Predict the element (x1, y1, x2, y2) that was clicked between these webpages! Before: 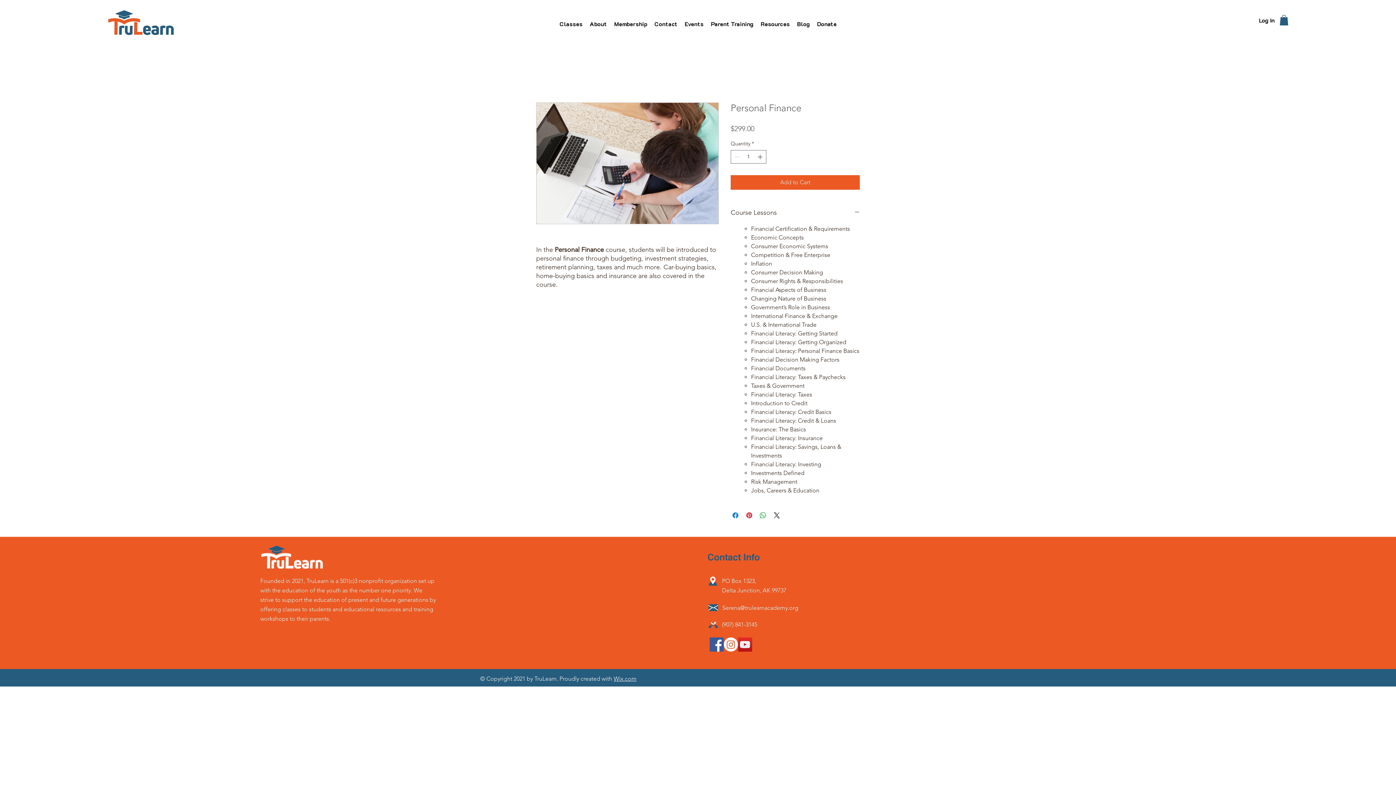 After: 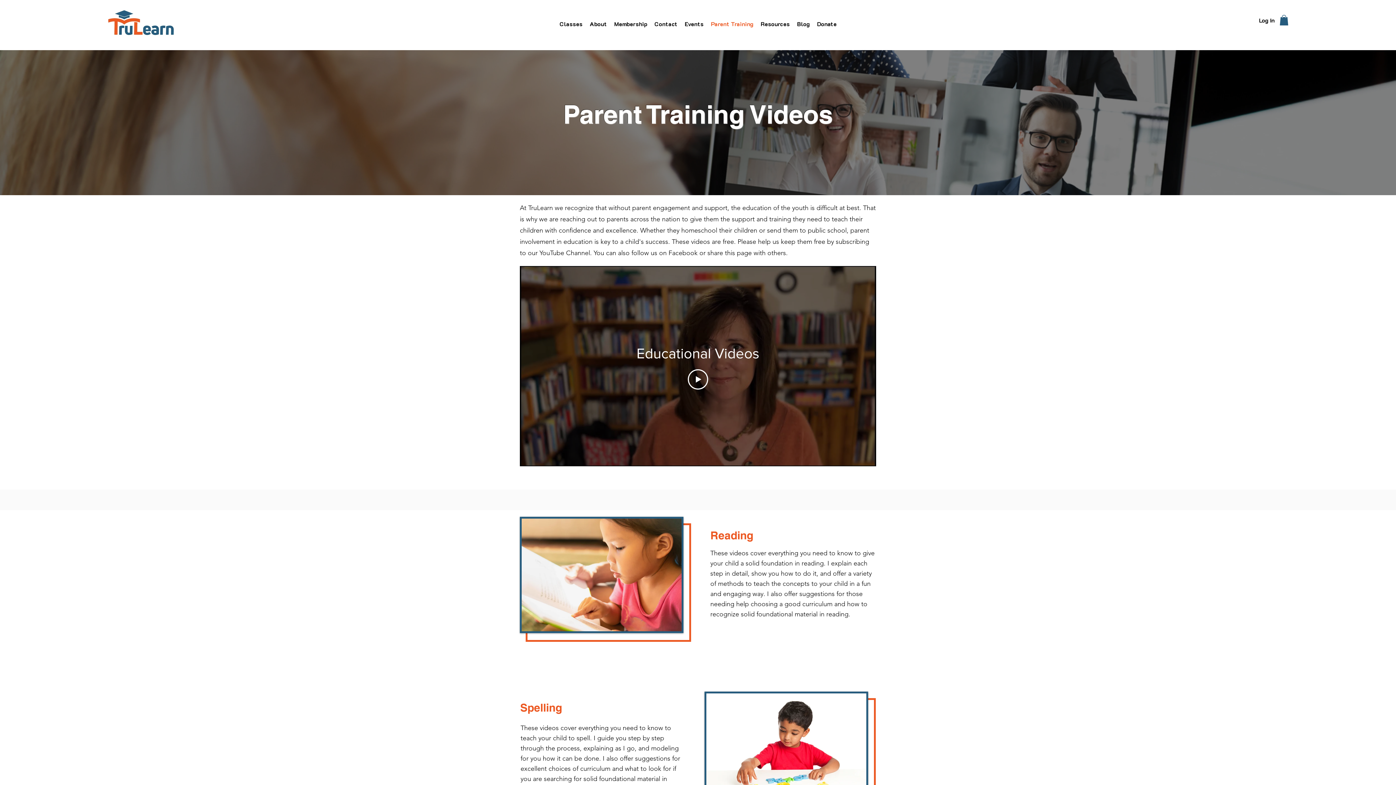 Action: bbox: (707, 17, 757, 30) label: Parent Training